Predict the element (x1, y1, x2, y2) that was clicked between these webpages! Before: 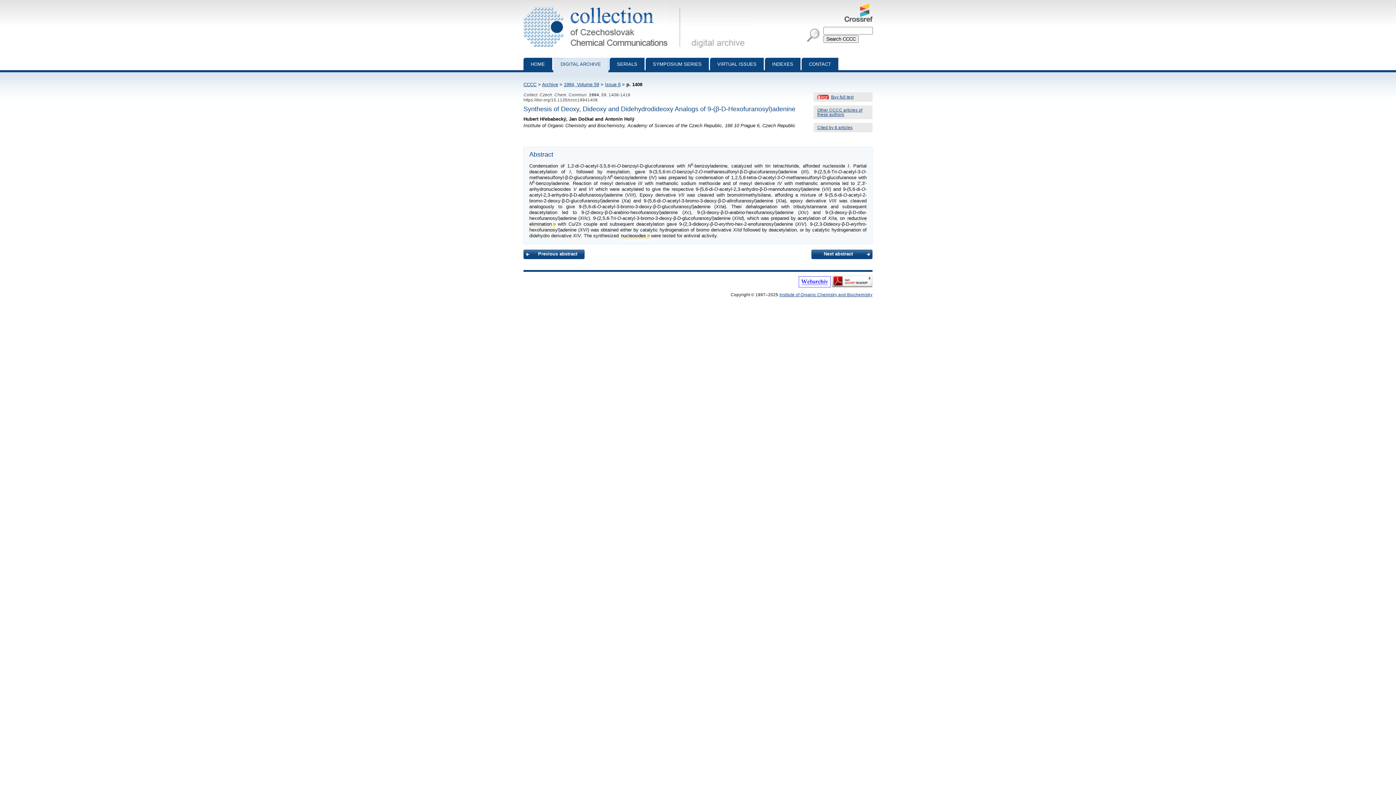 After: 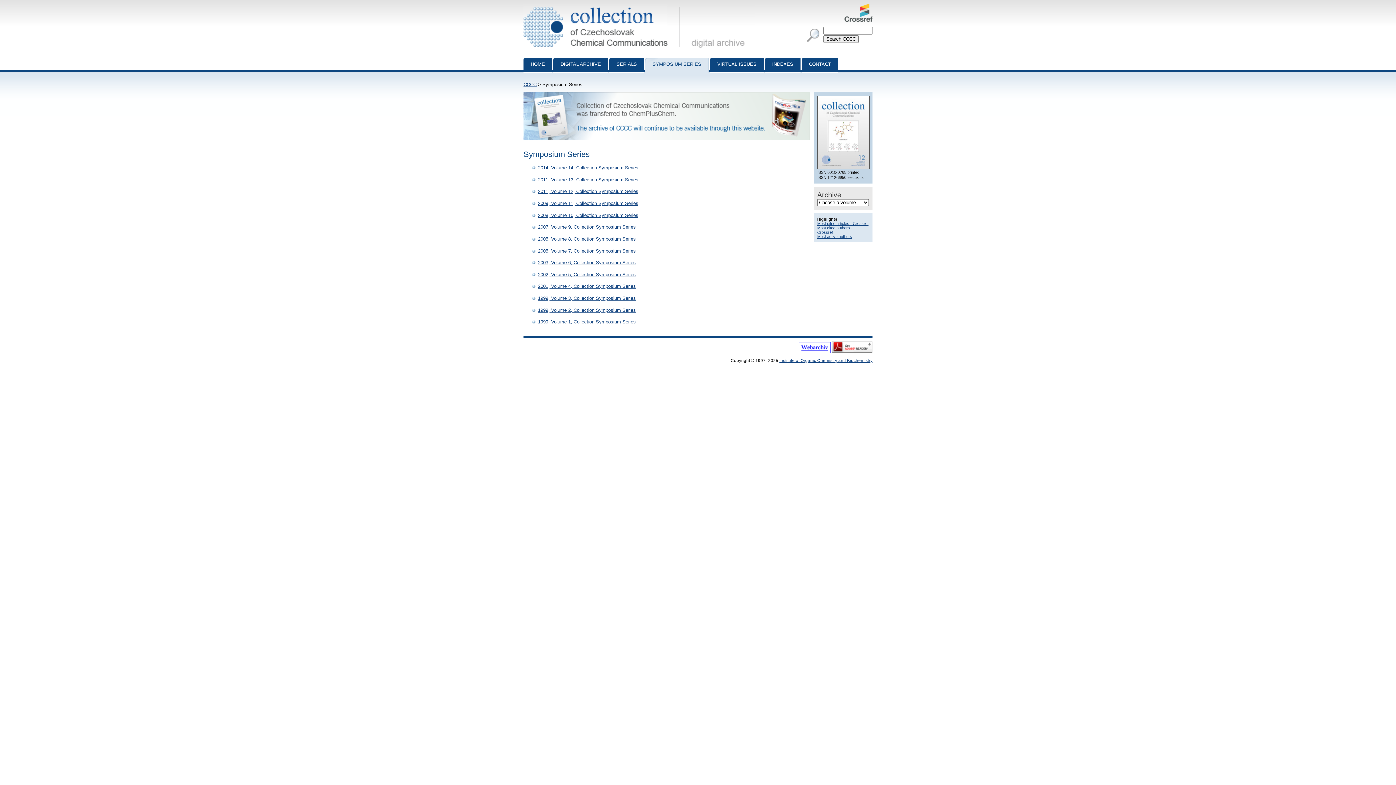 Action: label: SYMPOSIUM SERIES bbox: (645, 57, 709, 72)